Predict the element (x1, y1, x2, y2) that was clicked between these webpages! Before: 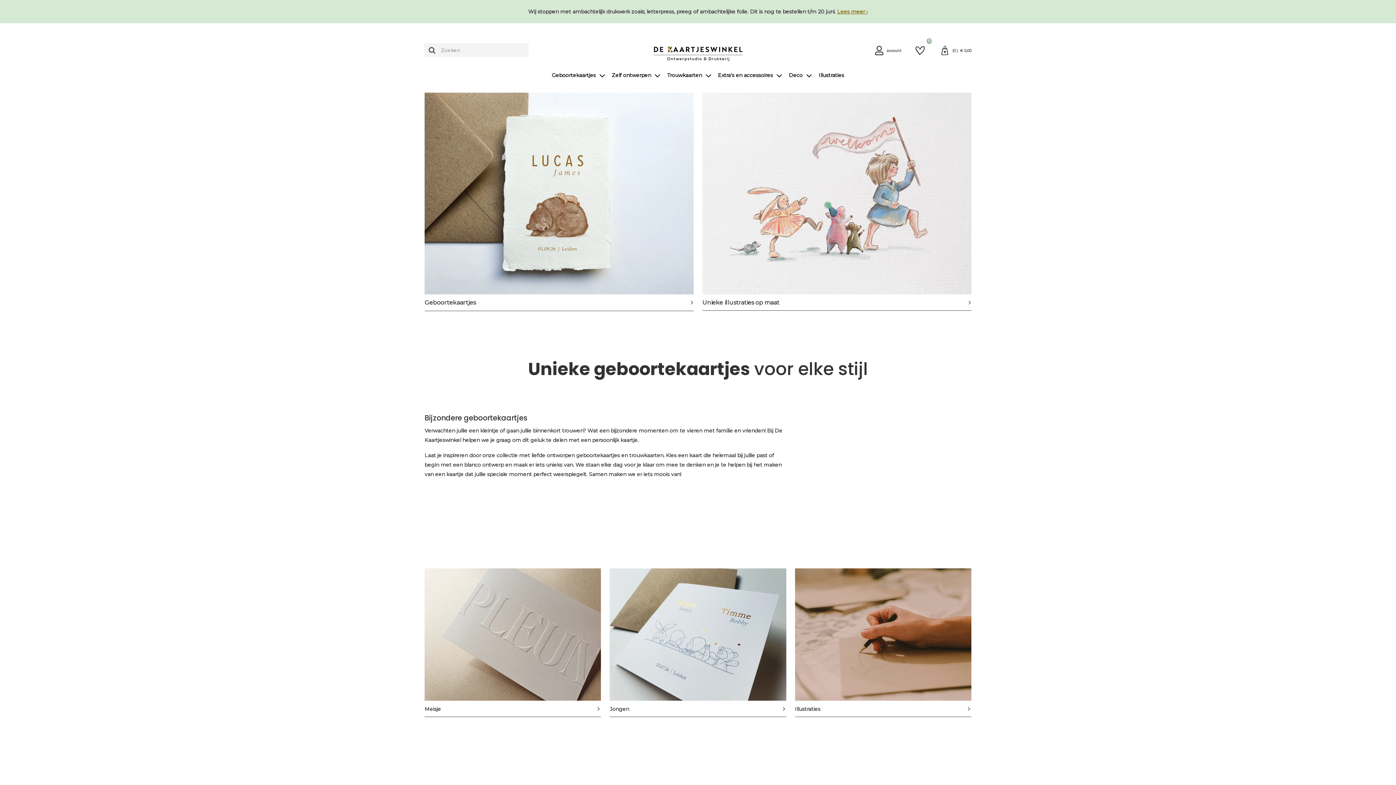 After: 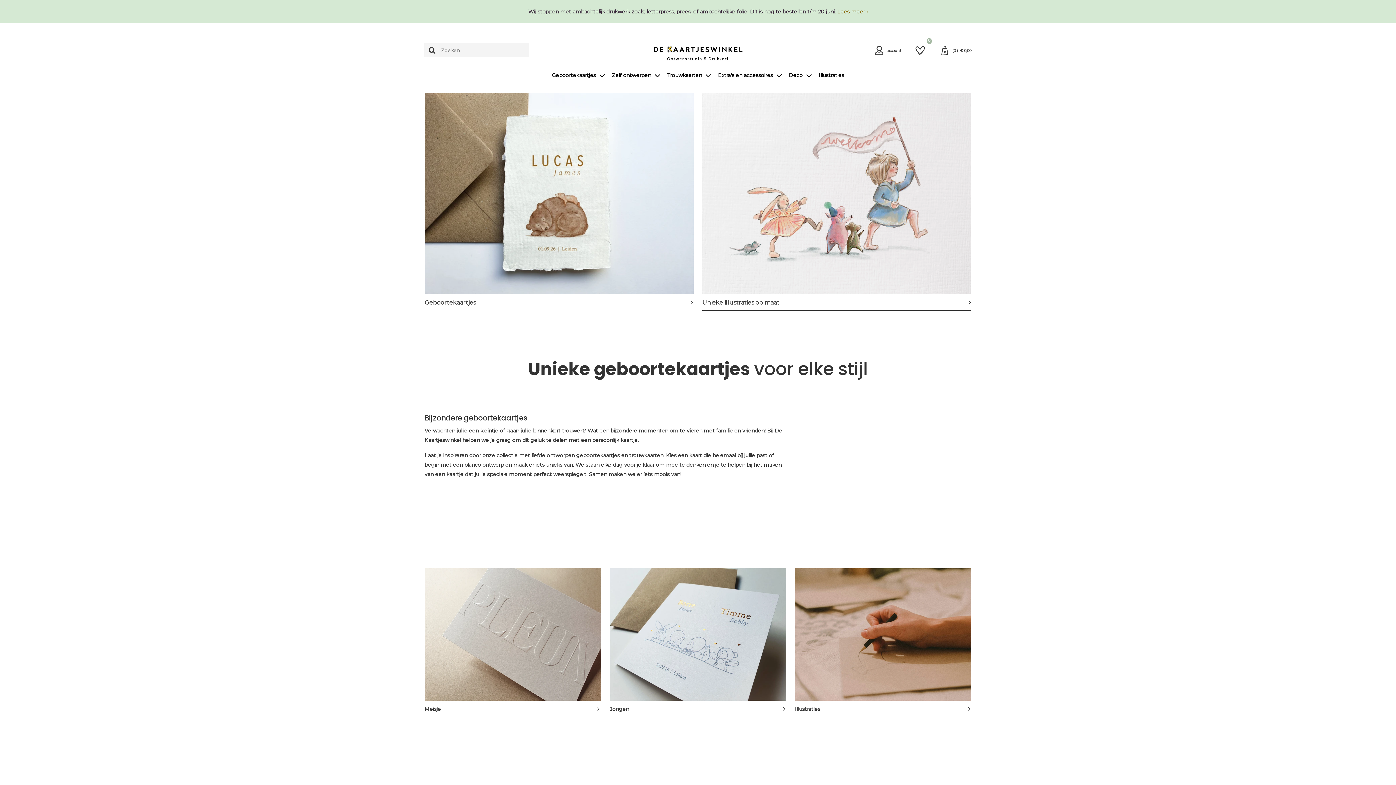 Action: bbox: (424, 43, 439, 57)